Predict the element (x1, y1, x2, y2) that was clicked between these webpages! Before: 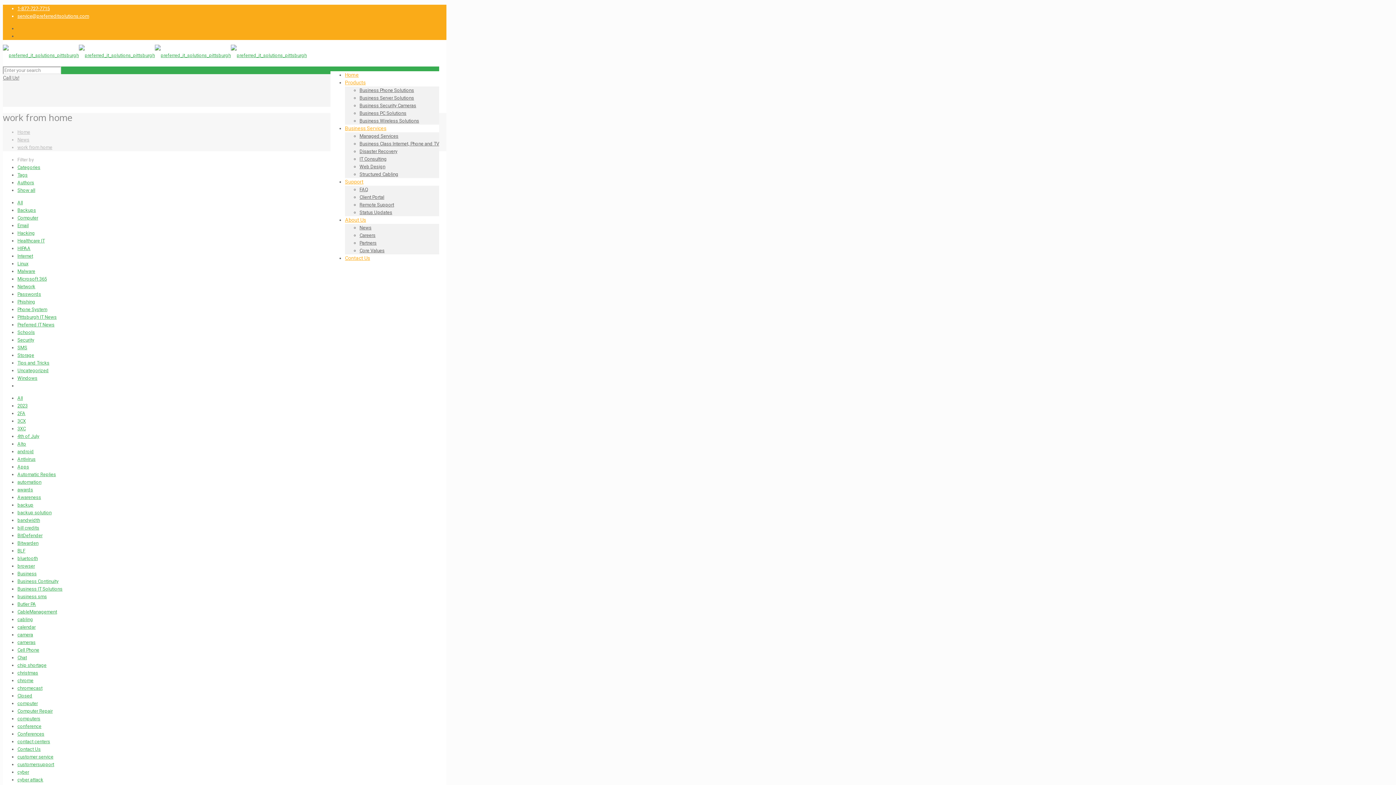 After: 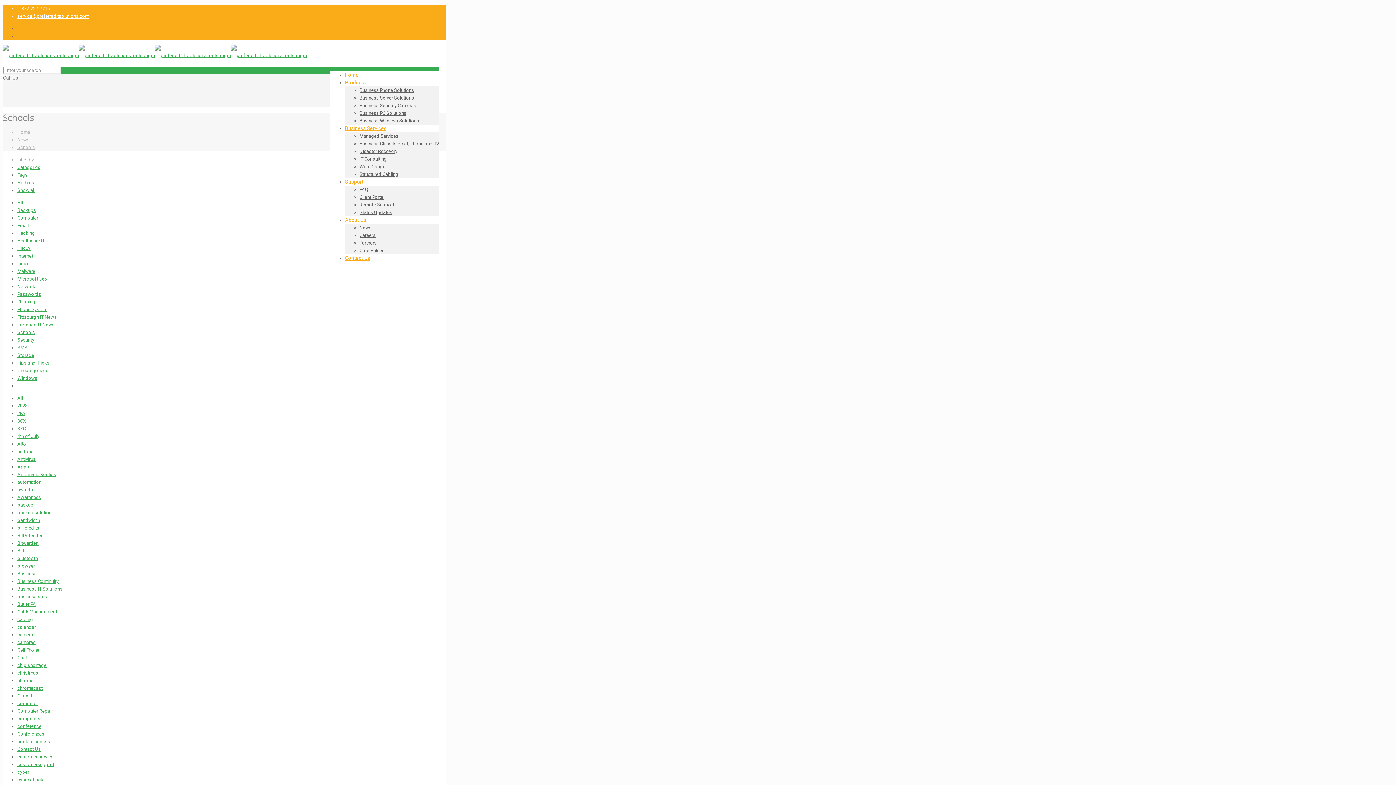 Action: bbox: (17, 329, 34, 335) label: Schools